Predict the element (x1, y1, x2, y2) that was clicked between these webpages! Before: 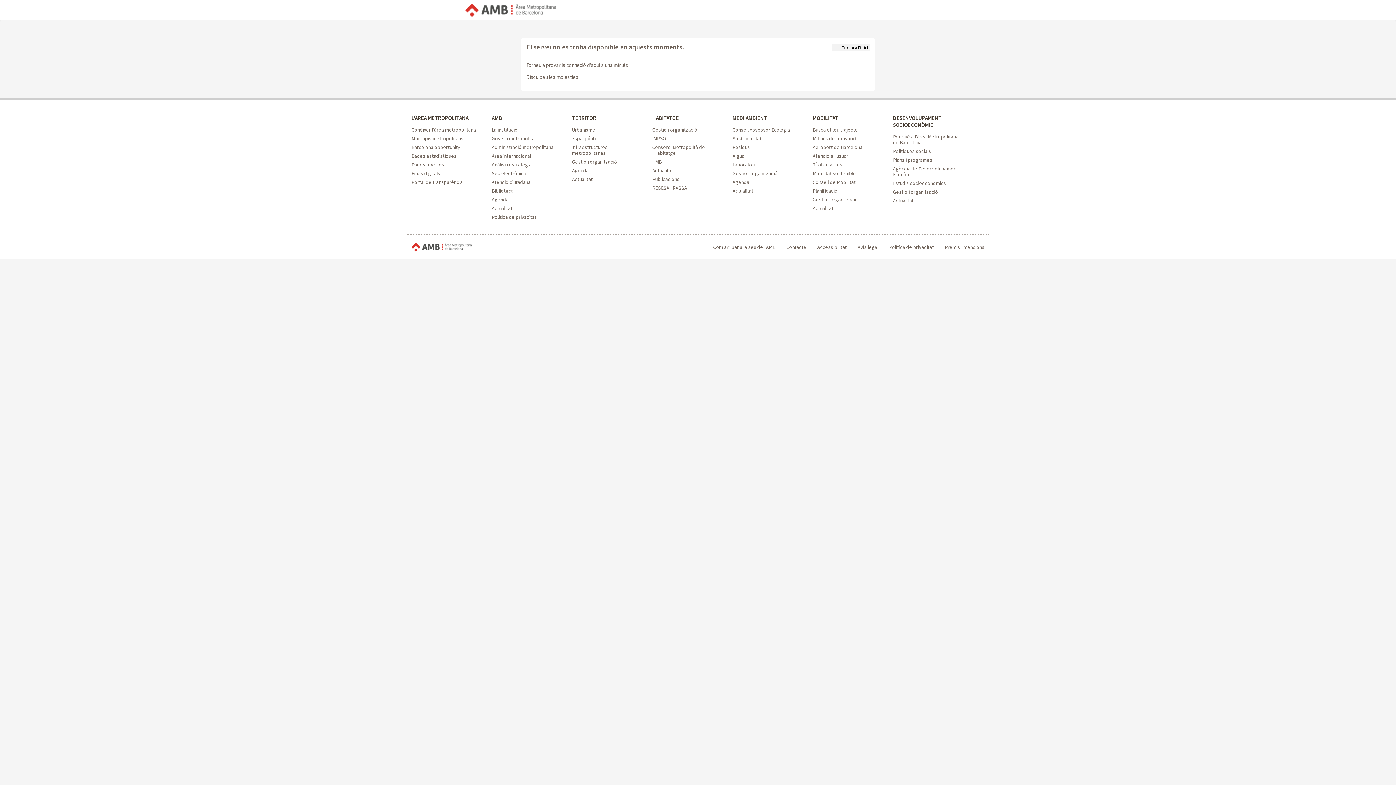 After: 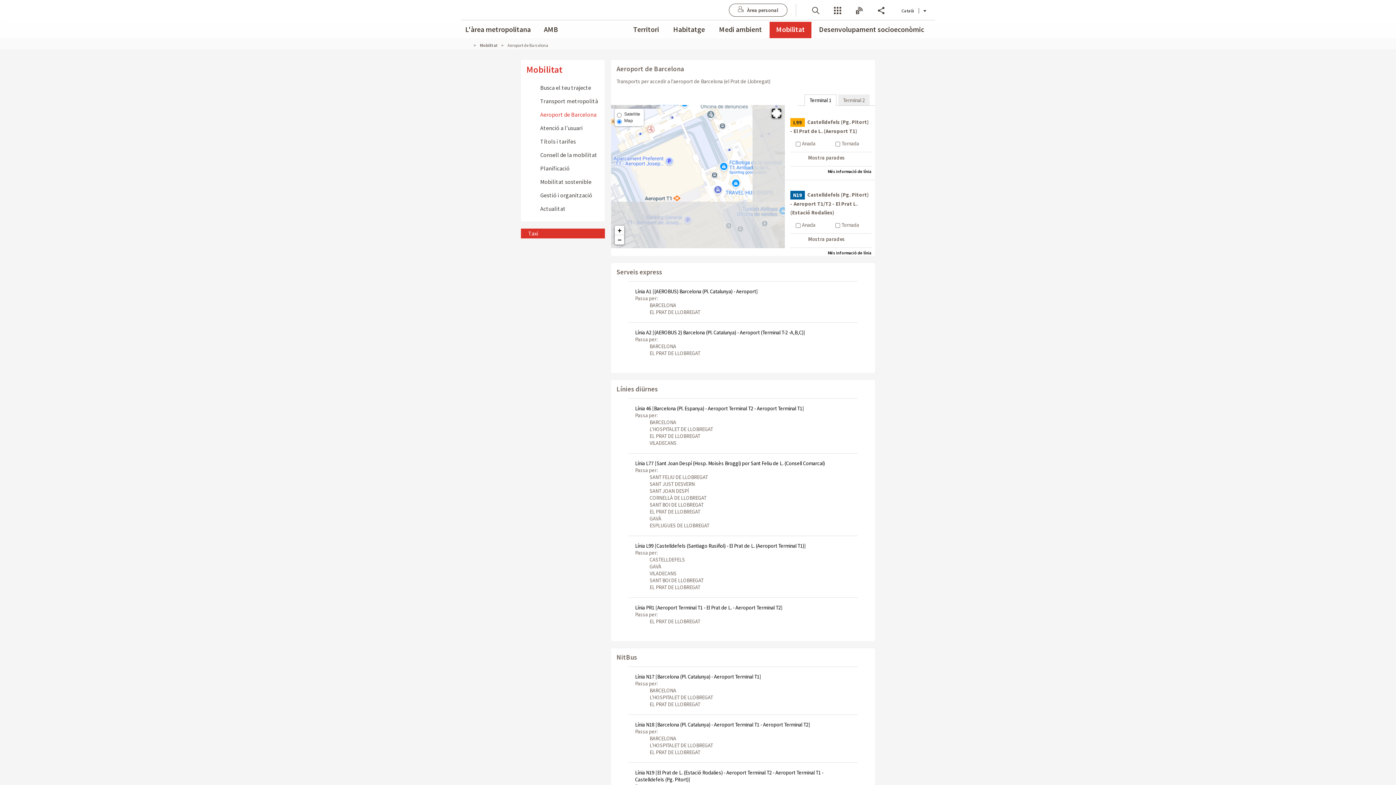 Action: bbox: (812, 143, 862, 150) label: Aeroport de Barcelona